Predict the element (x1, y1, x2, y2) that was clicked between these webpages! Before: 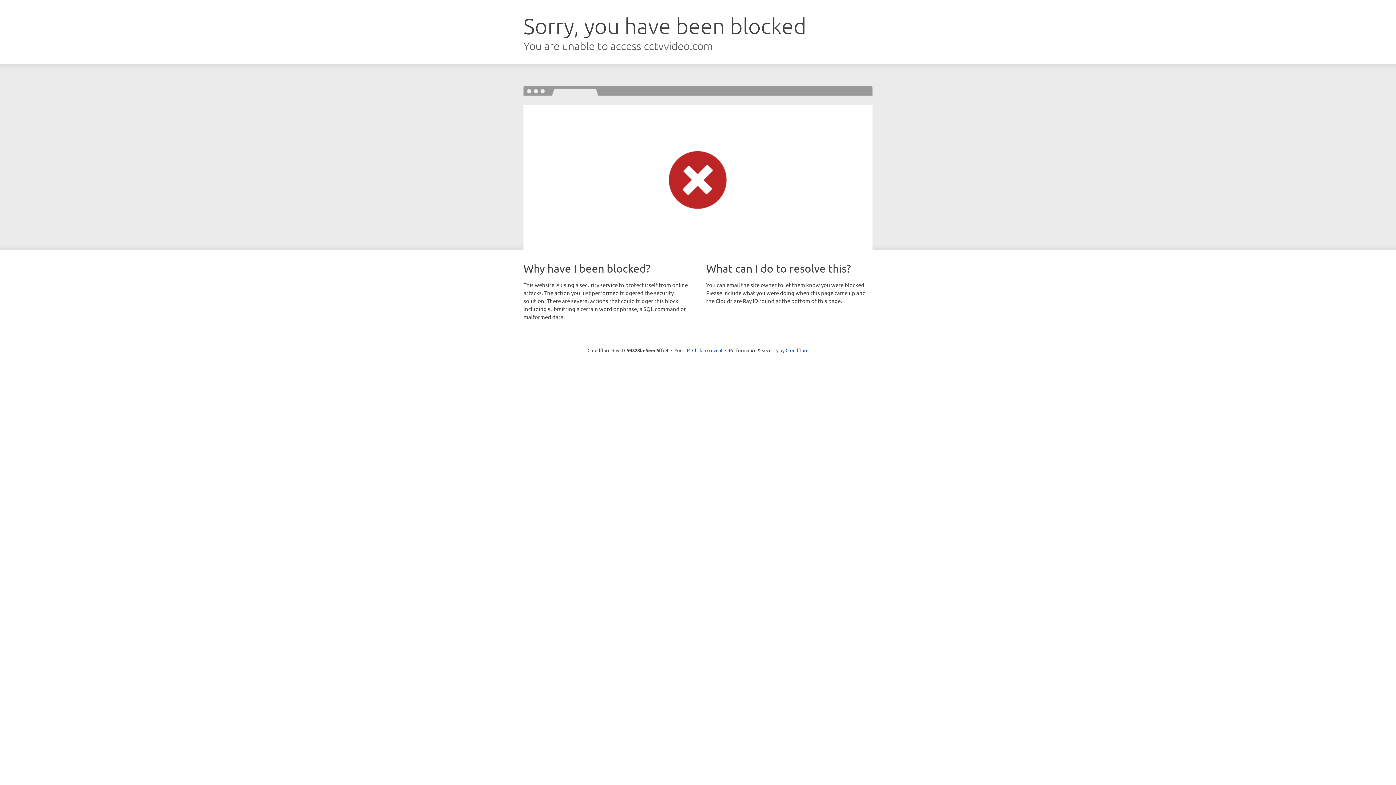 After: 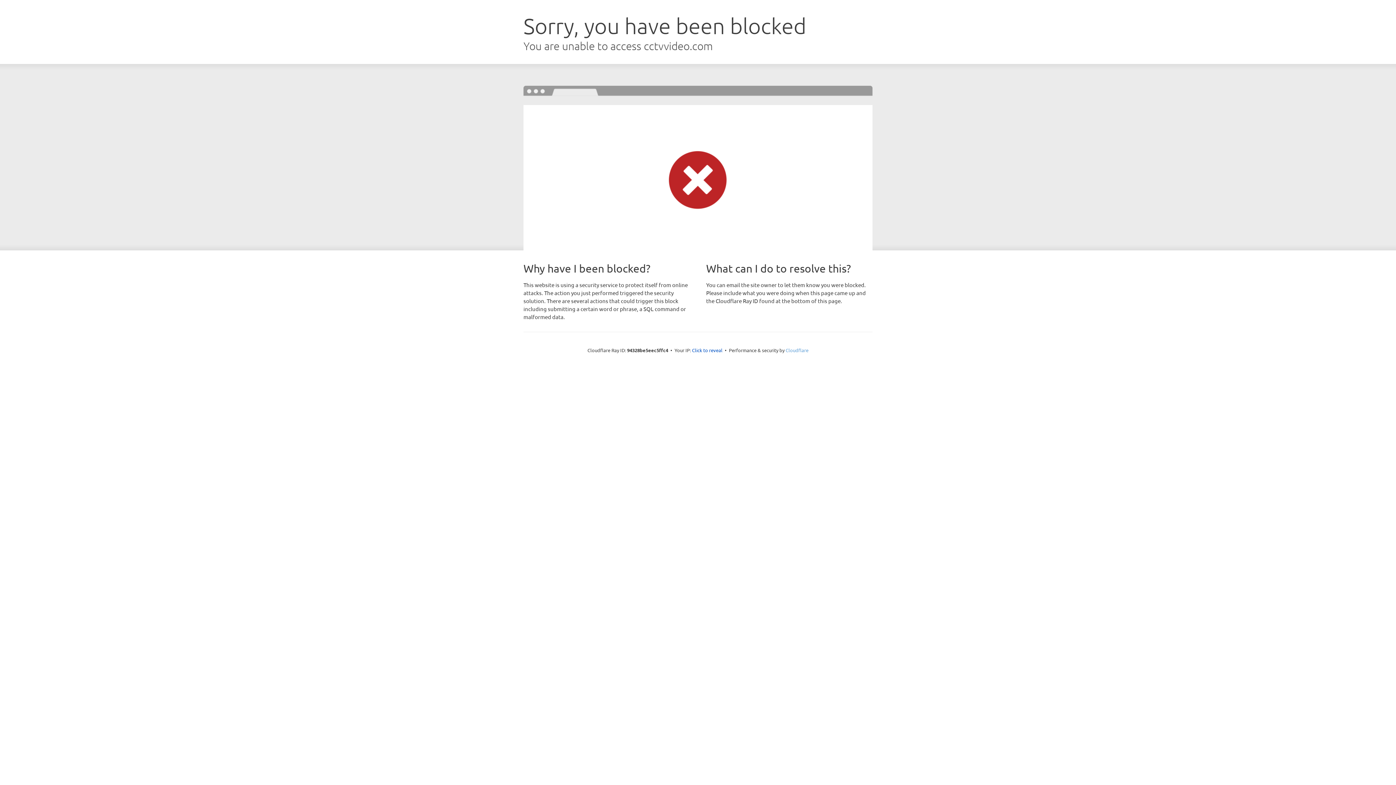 Action: label: Cloudflare bbox: (785, 347, 808, 353)